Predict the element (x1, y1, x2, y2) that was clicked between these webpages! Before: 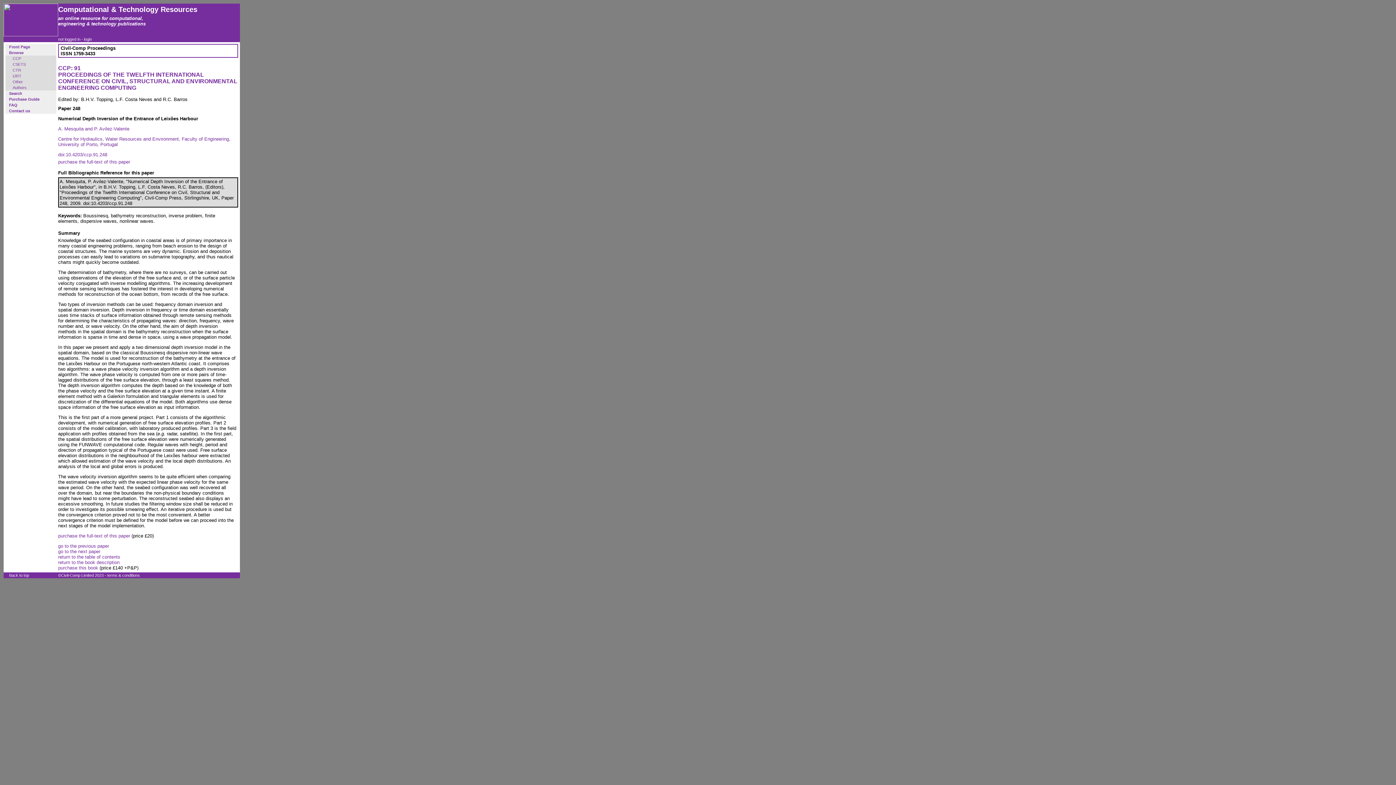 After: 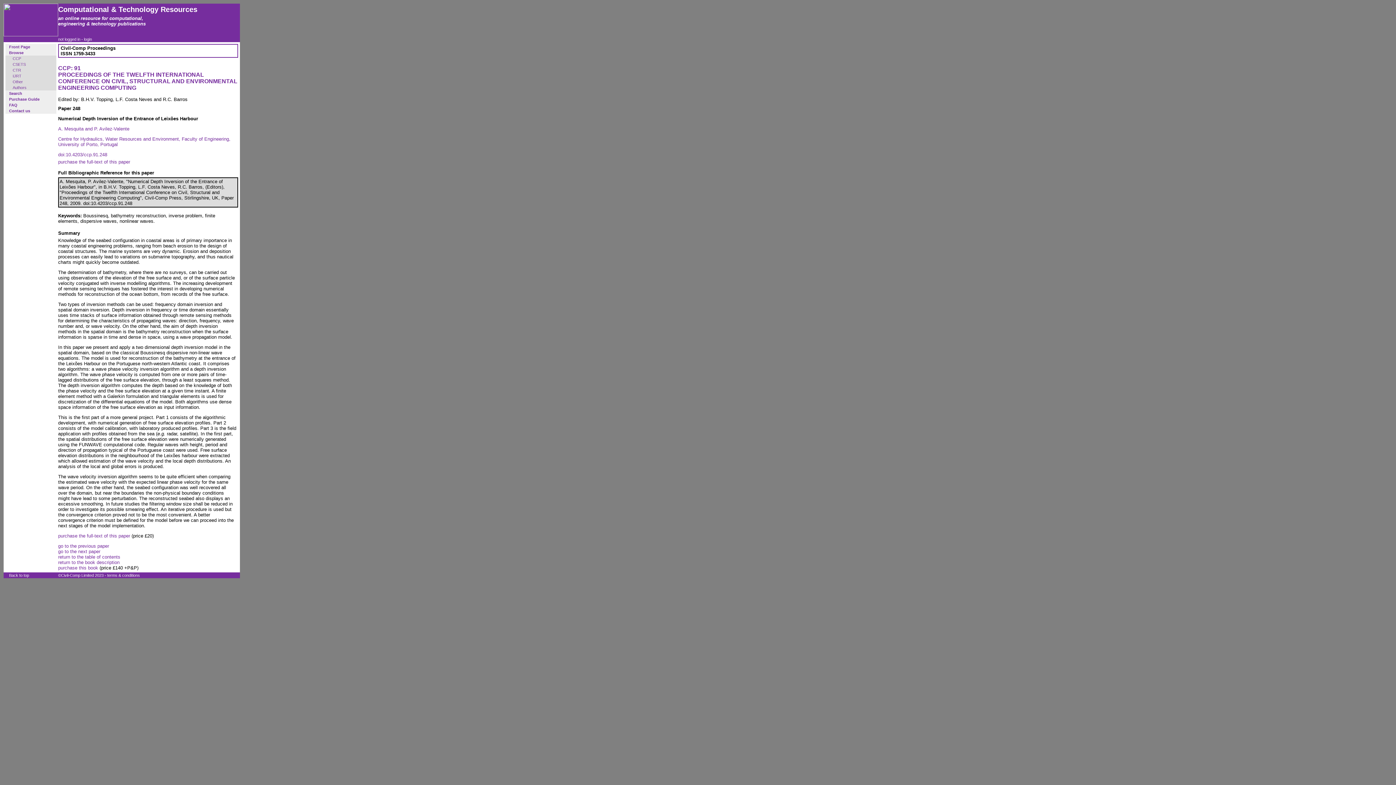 Action: bbox: (58, 152, 107, 157) label: doi:10.4203/ccp.91.248